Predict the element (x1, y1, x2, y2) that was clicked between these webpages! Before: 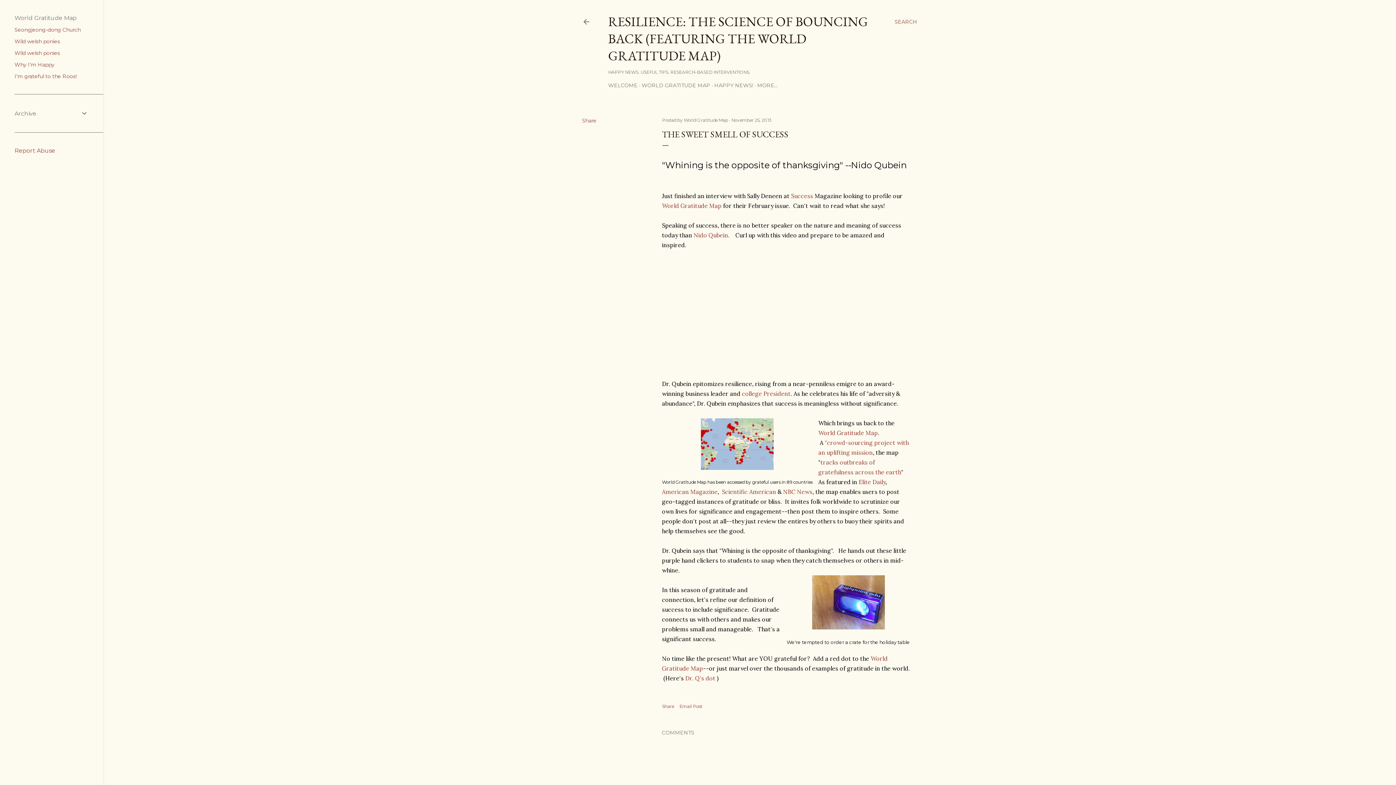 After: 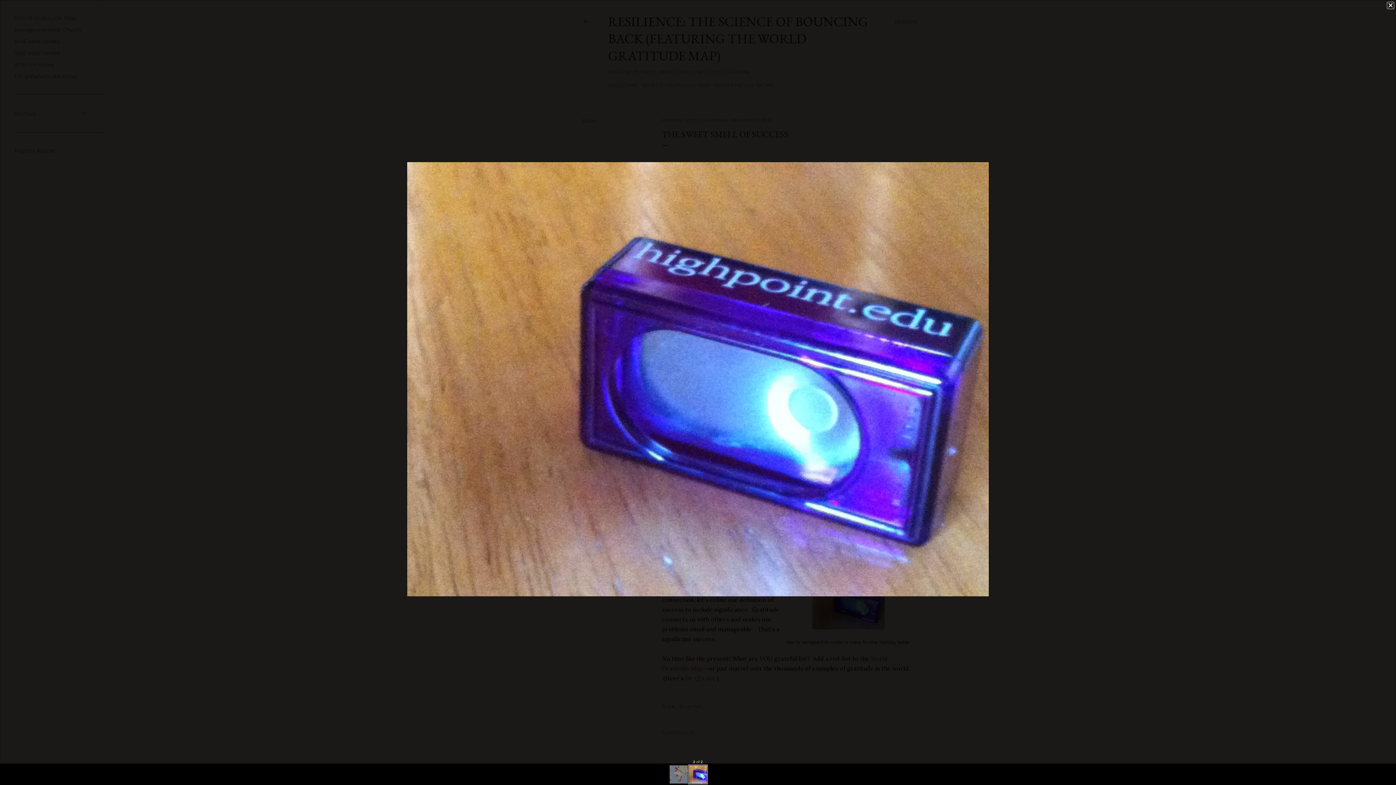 Action: bbox: (812, 575, 884, 632)